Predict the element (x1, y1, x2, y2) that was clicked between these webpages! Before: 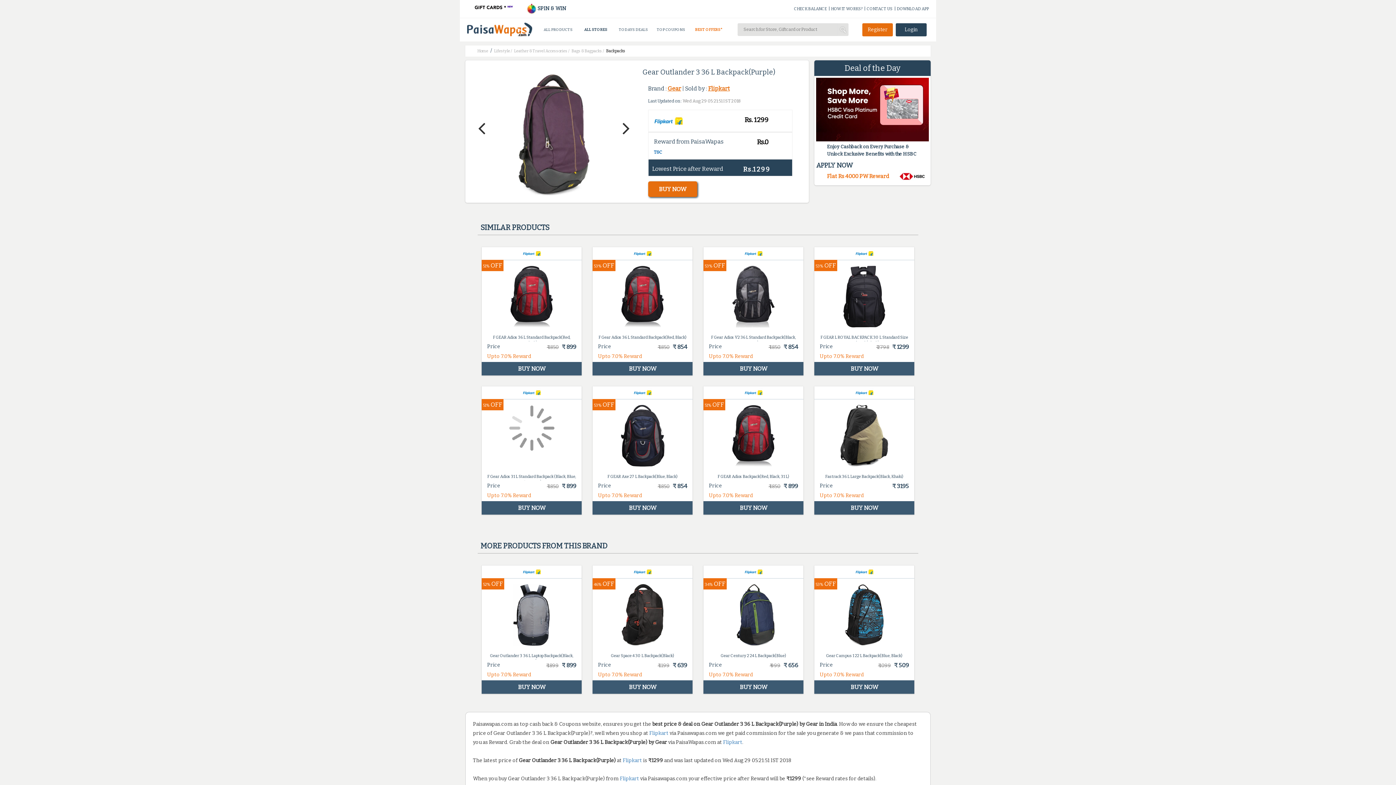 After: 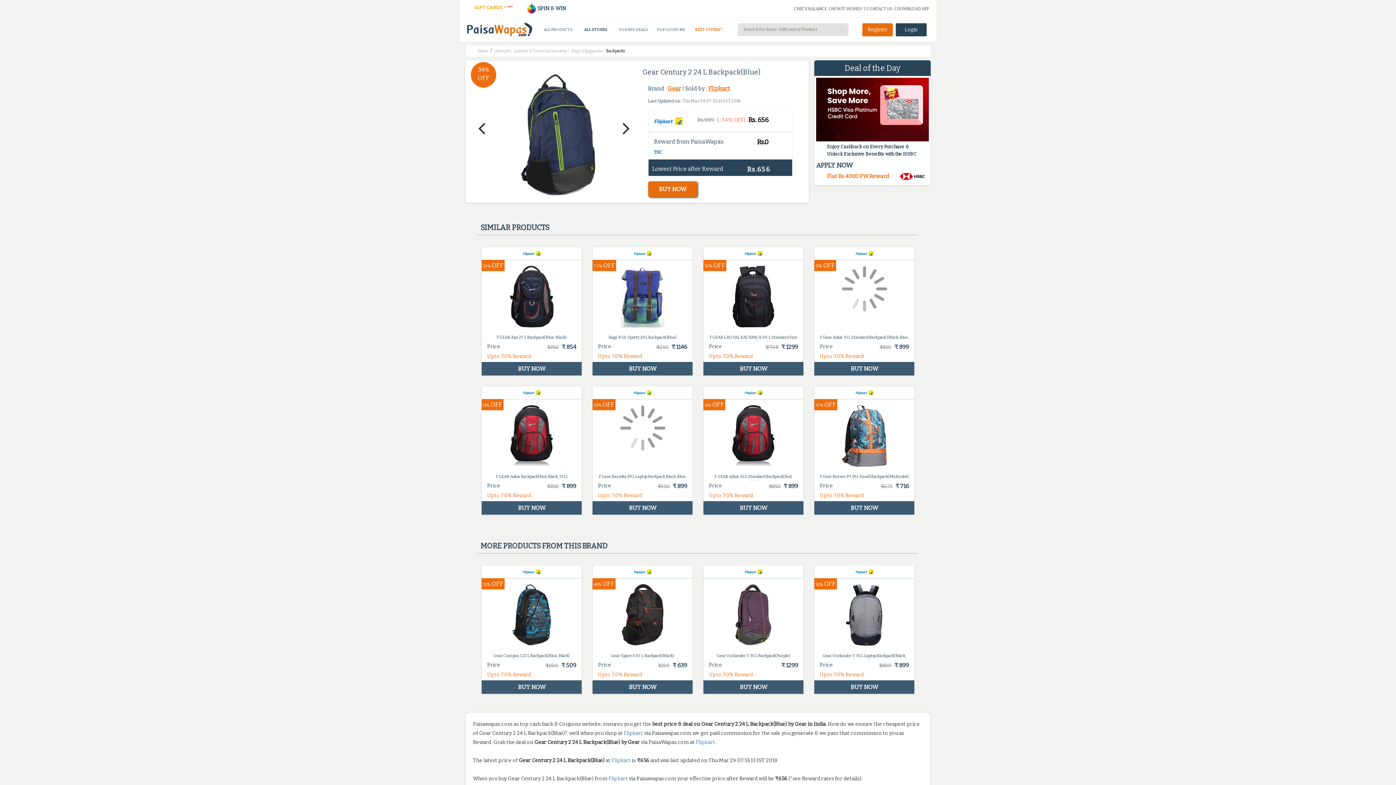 Action: bbox: (703, 565, 803, 680) label: 34%

 

OFF

Gear Century 2 24 L Backpack(Blue)
Price
₹ 999 ₹ 656
Upto 7.0% Reward